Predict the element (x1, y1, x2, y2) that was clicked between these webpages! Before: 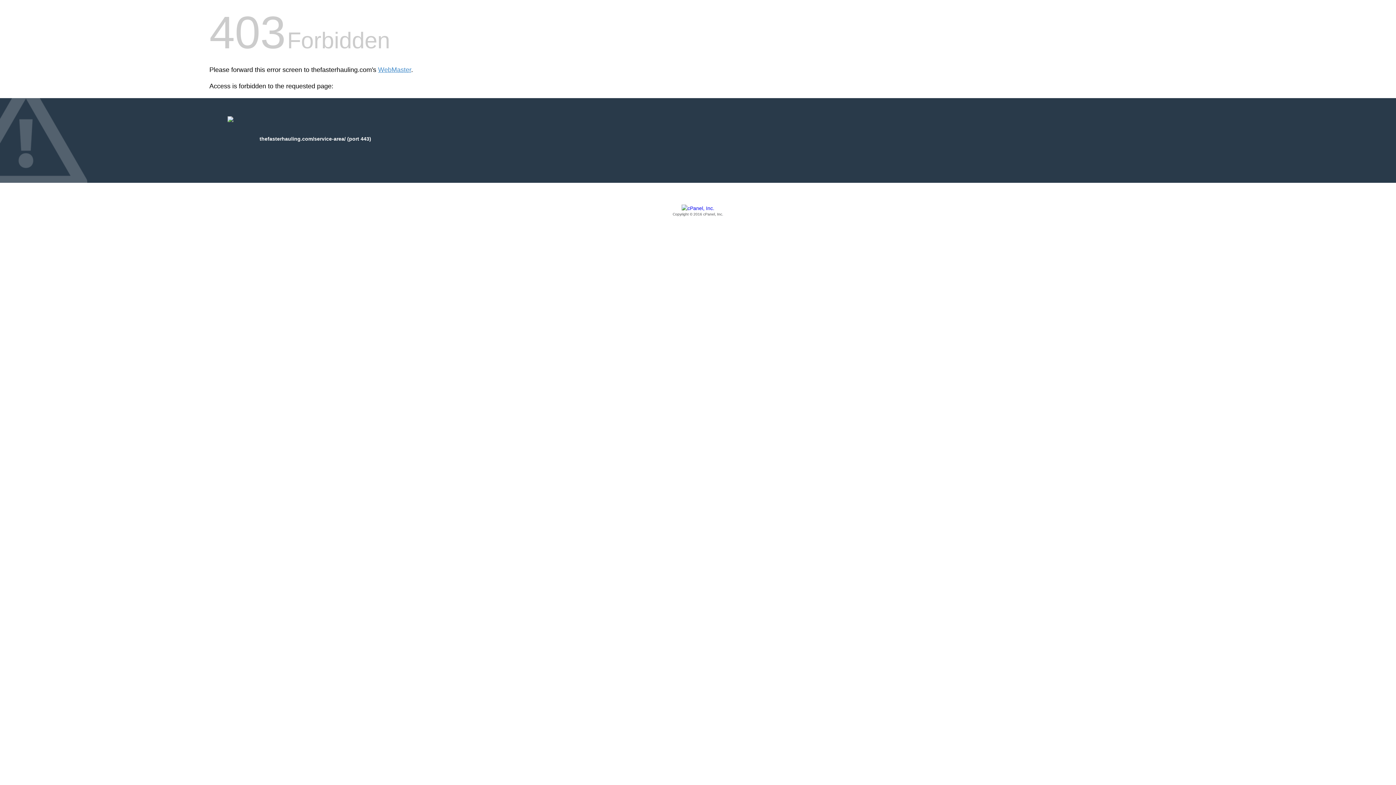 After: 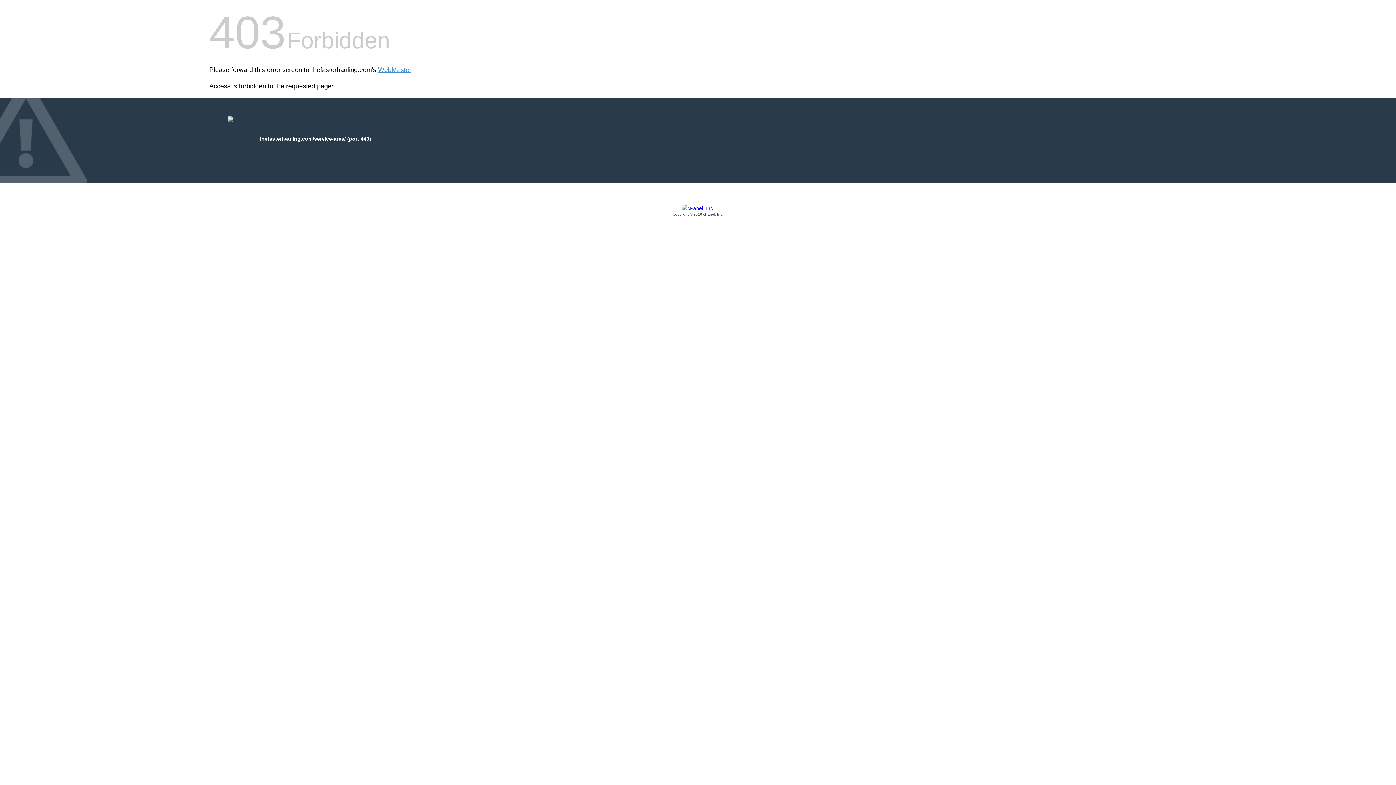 Action: label: Copyright © 2016 cPanel, Inc. bbox: (209, 205, 1186, 217)